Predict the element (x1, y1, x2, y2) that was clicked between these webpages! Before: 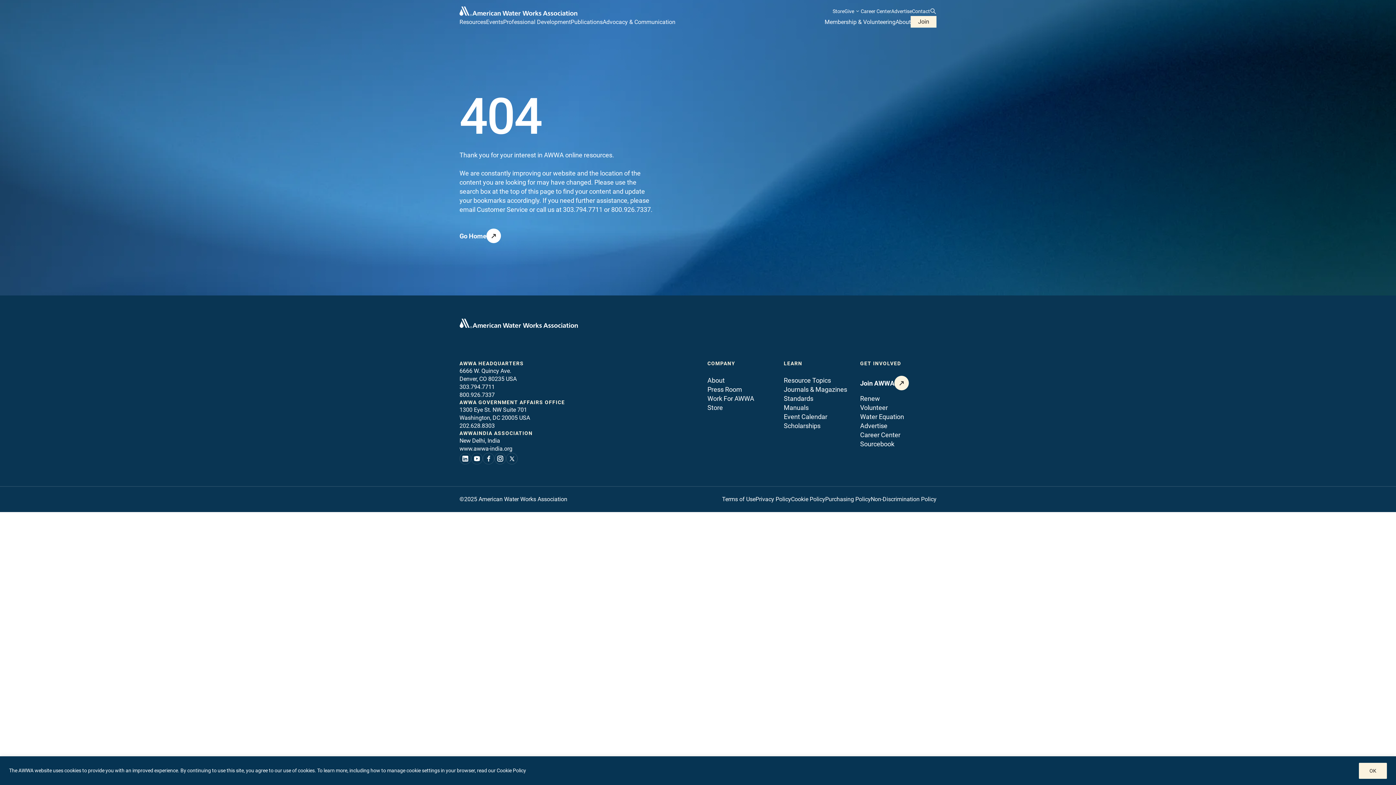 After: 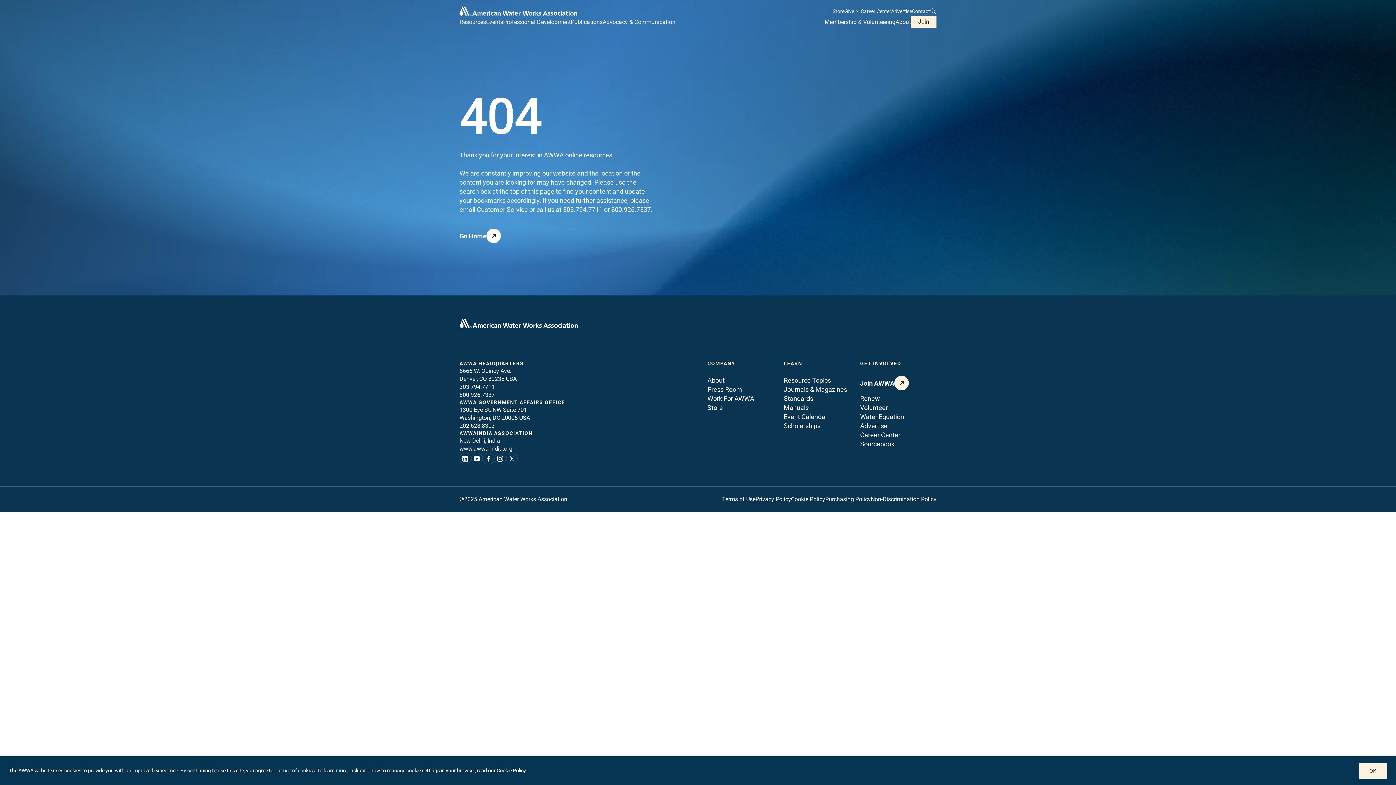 Action: bbox: (482, 453, 494, 464)